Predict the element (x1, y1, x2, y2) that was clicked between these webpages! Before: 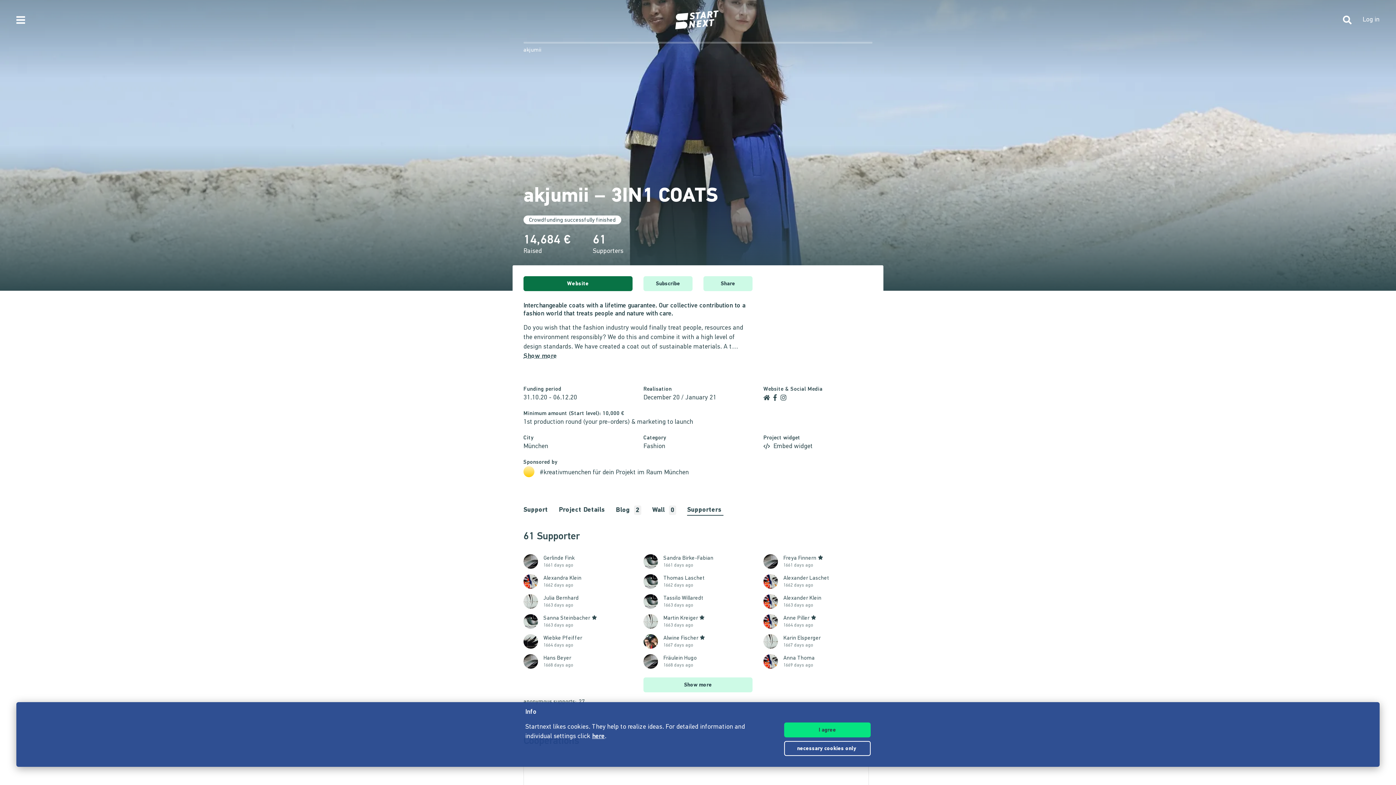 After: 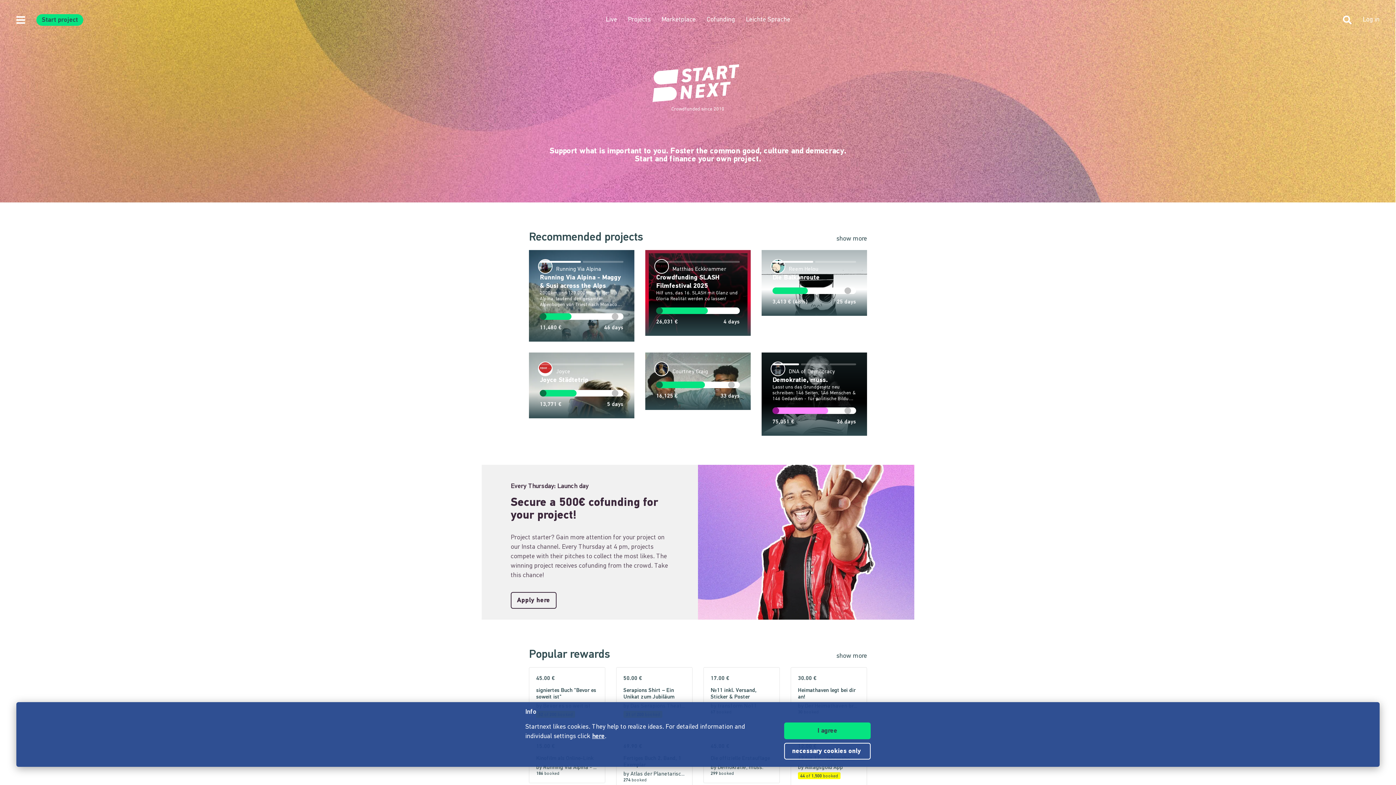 Action: label: Homepage bbox: (670, 7, 725, 32)